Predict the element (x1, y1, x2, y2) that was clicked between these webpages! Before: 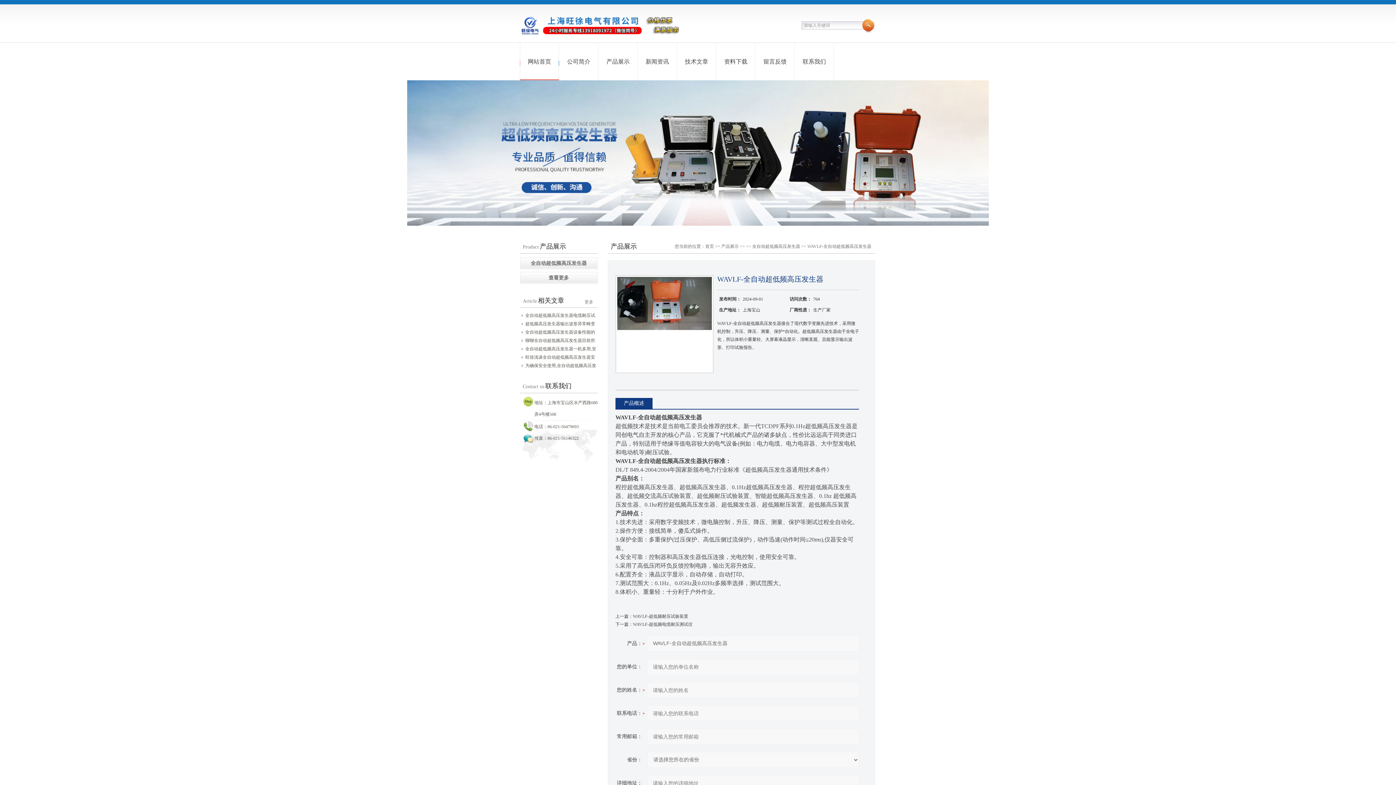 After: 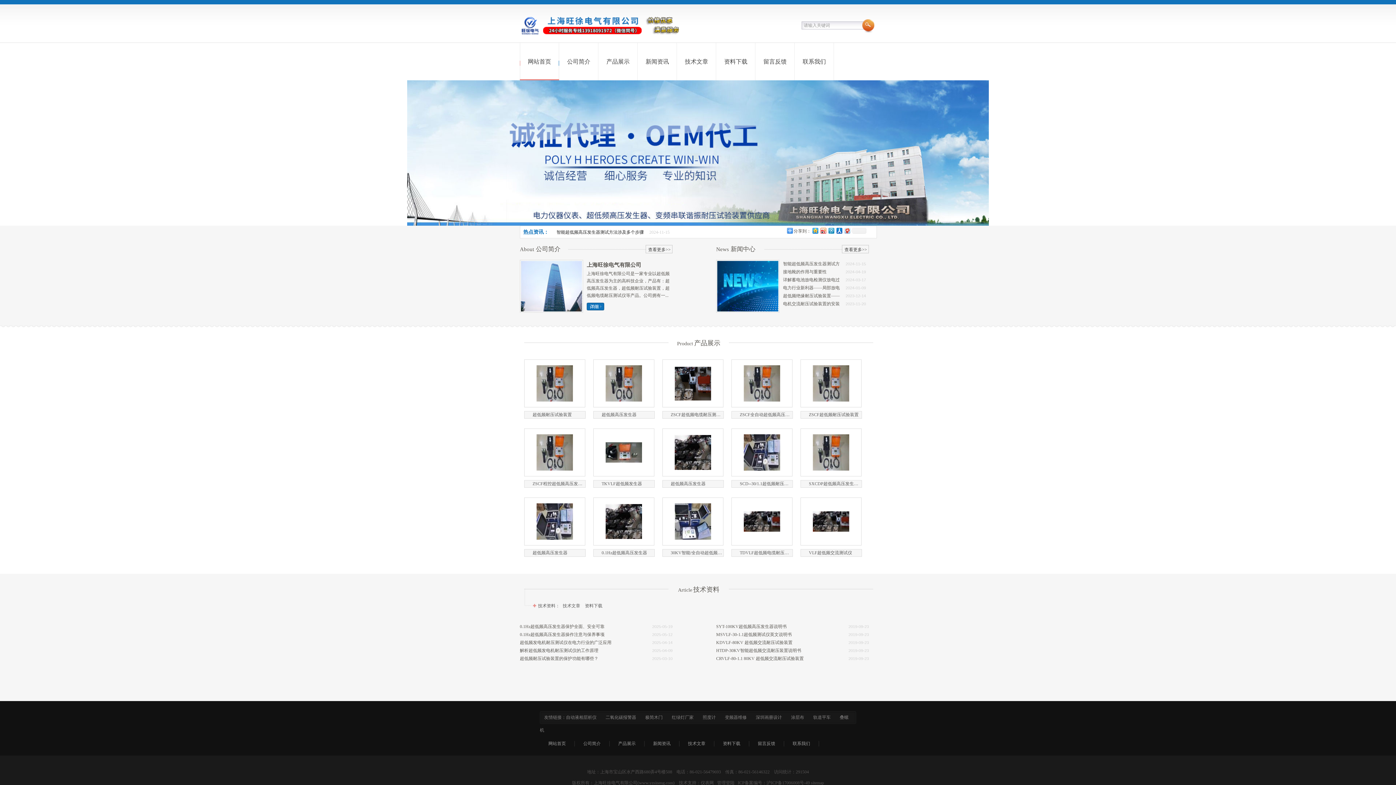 Action: bbox: (520, 15, 747, 35)